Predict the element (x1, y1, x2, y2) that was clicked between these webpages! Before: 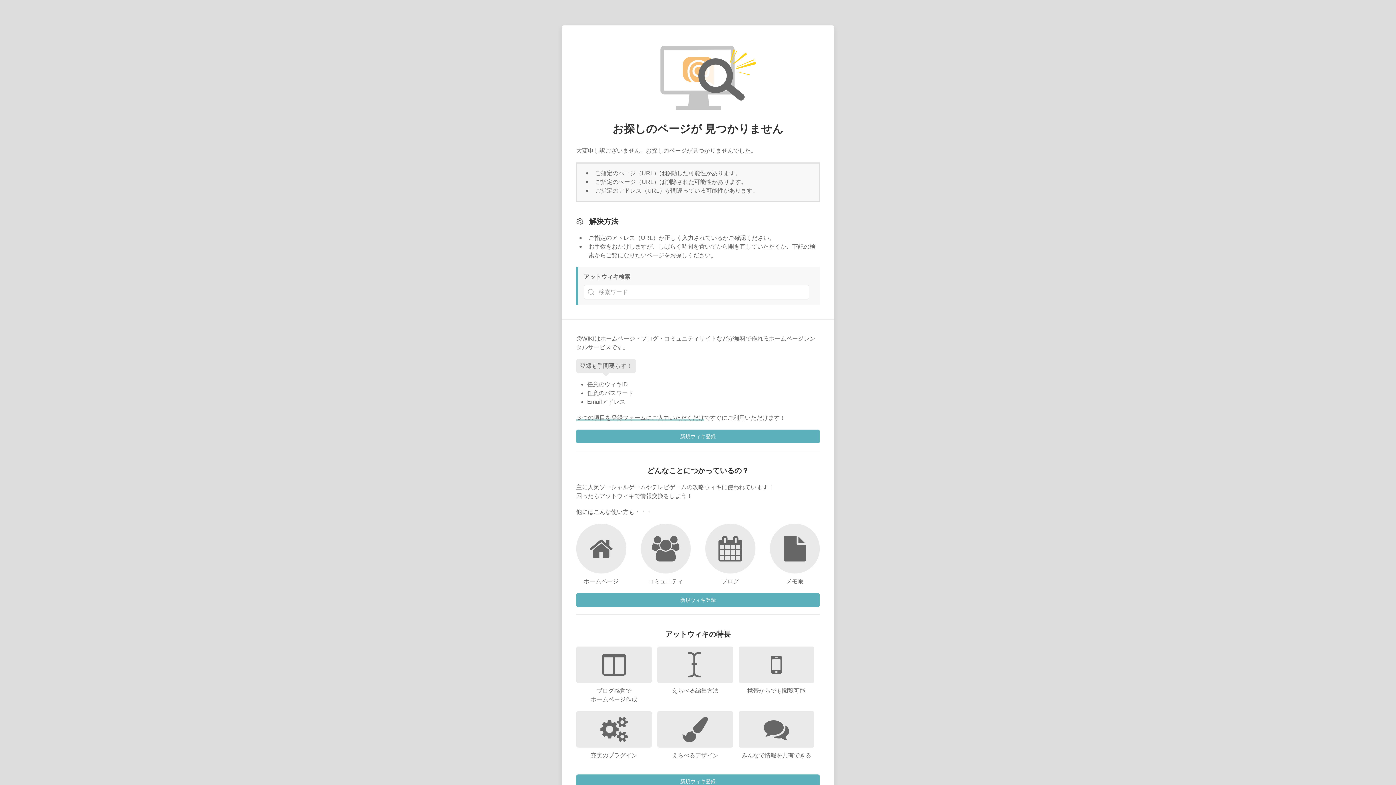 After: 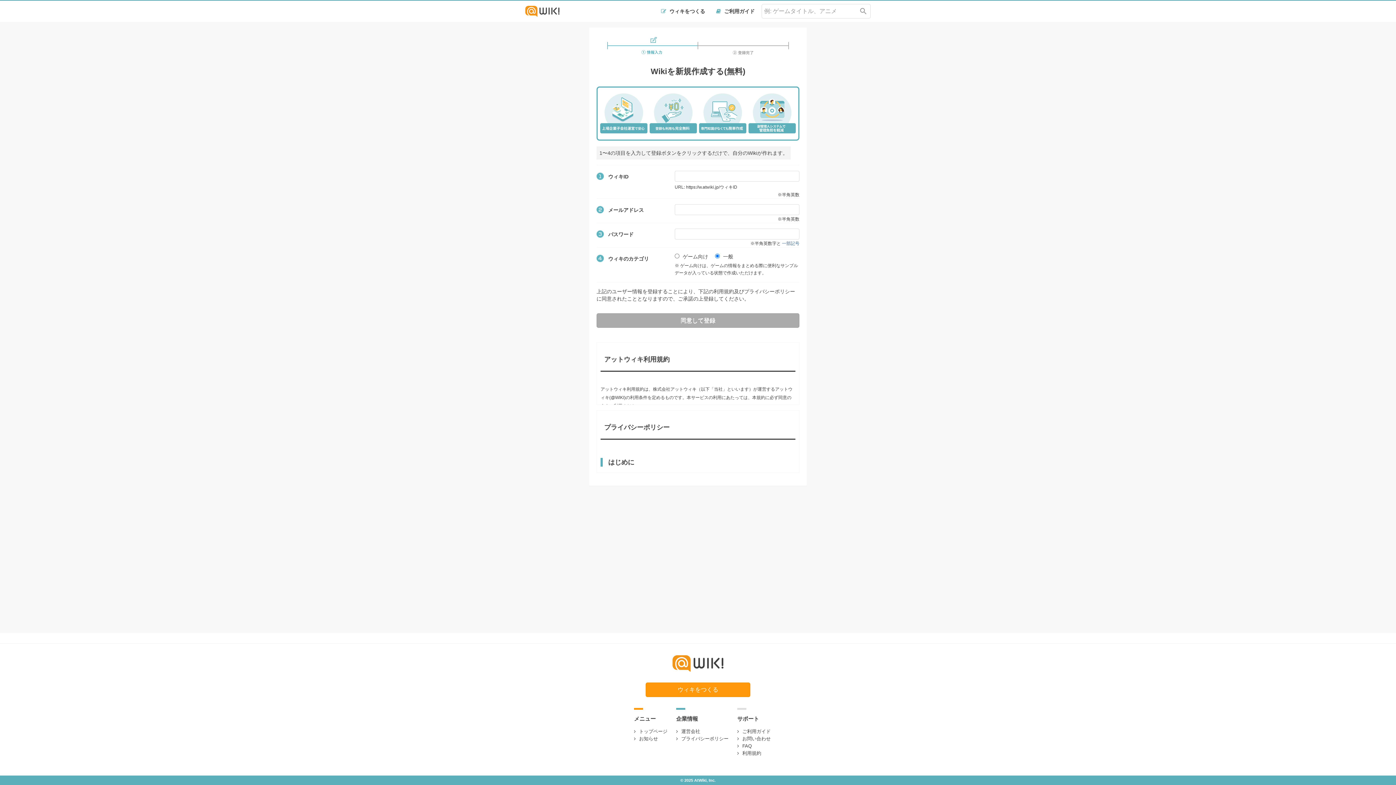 Action: label: 新規ウィキ登録 bbox: (576, 593, 820, 607)